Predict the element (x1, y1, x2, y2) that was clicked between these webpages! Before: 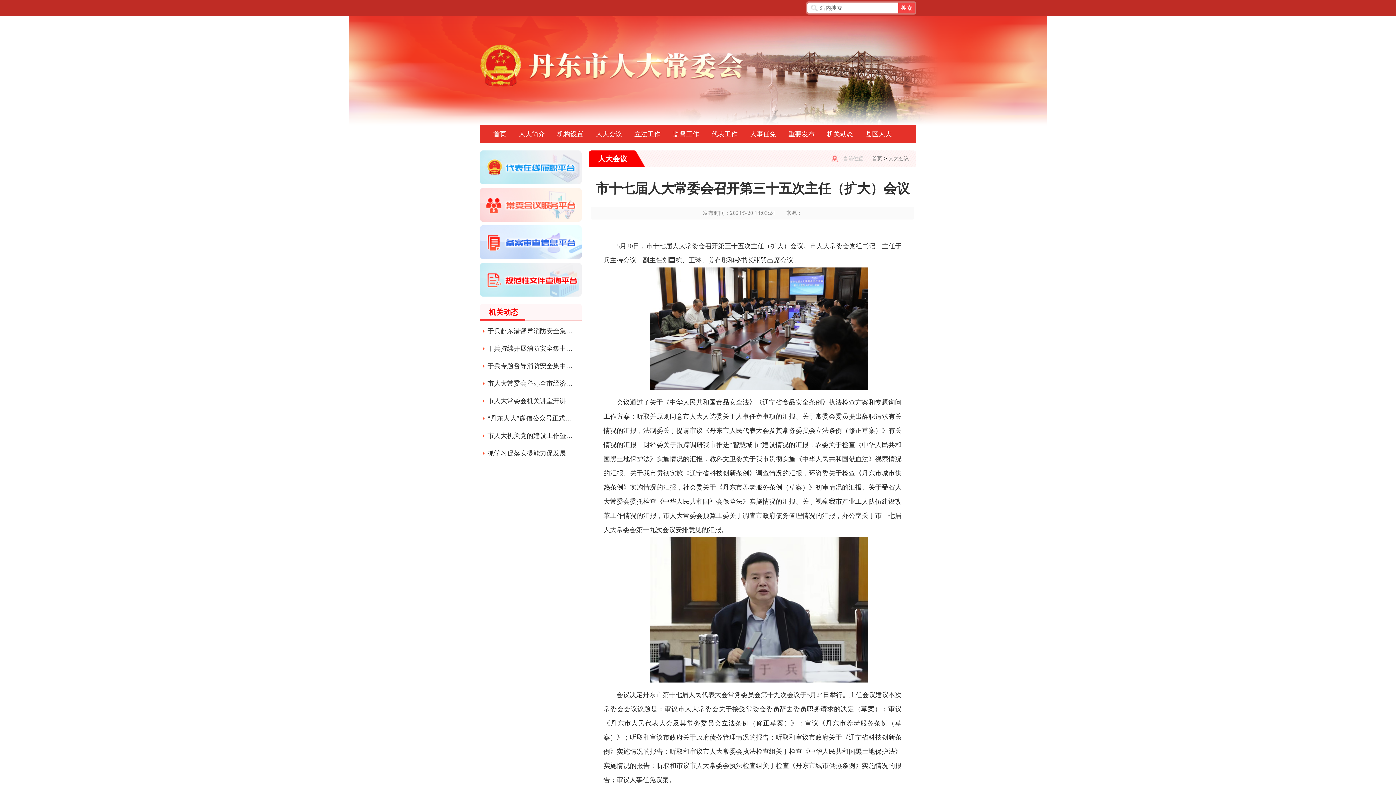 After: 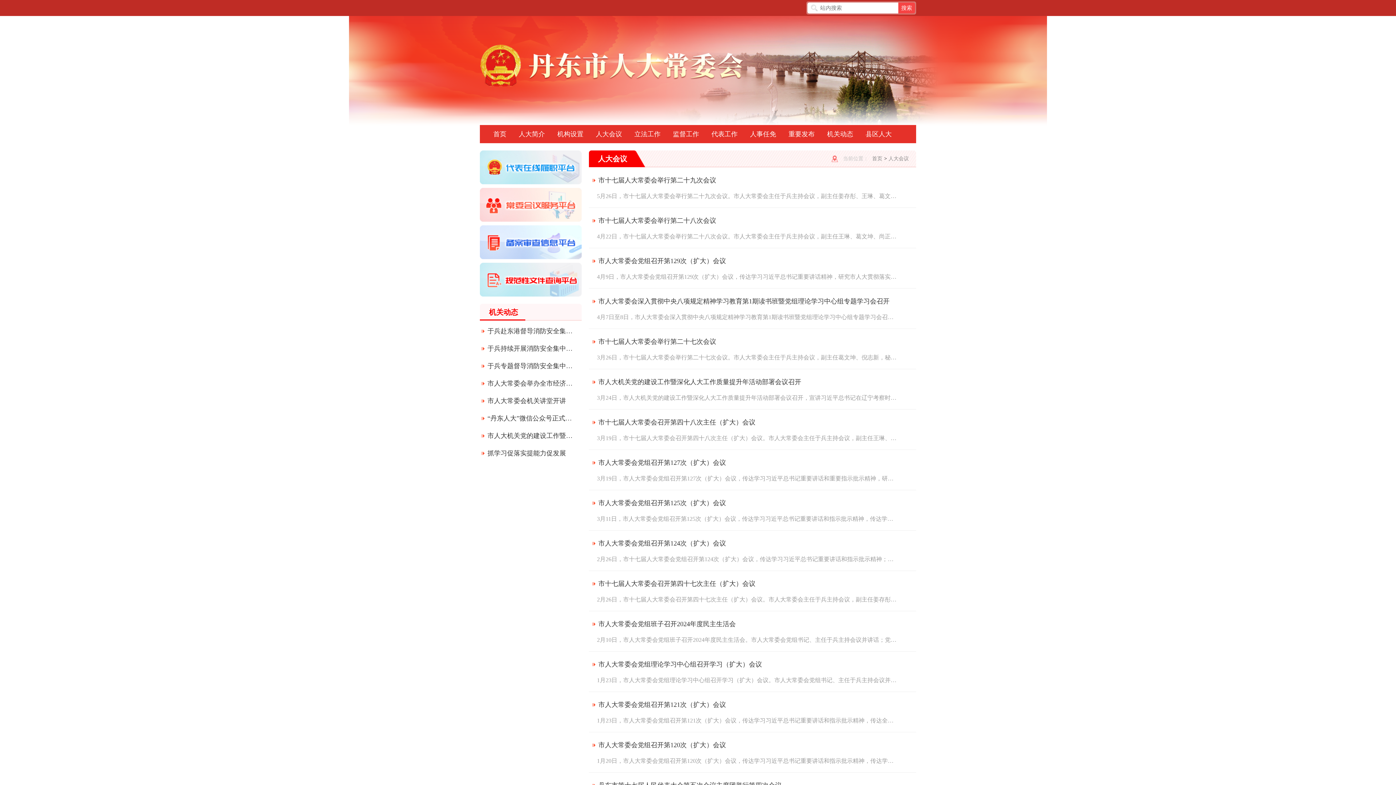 Action: bbox: (888, 156, 909, 161) label: 人大会议